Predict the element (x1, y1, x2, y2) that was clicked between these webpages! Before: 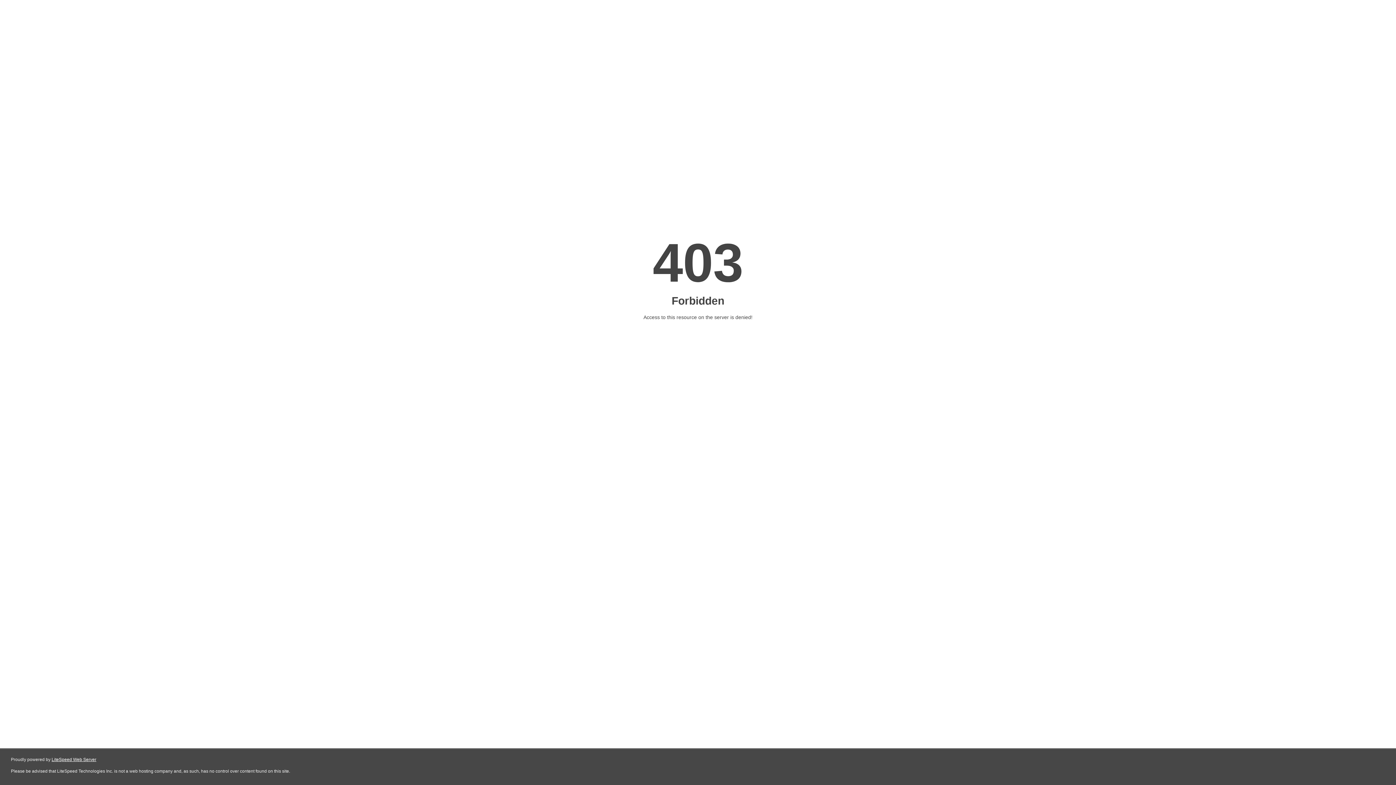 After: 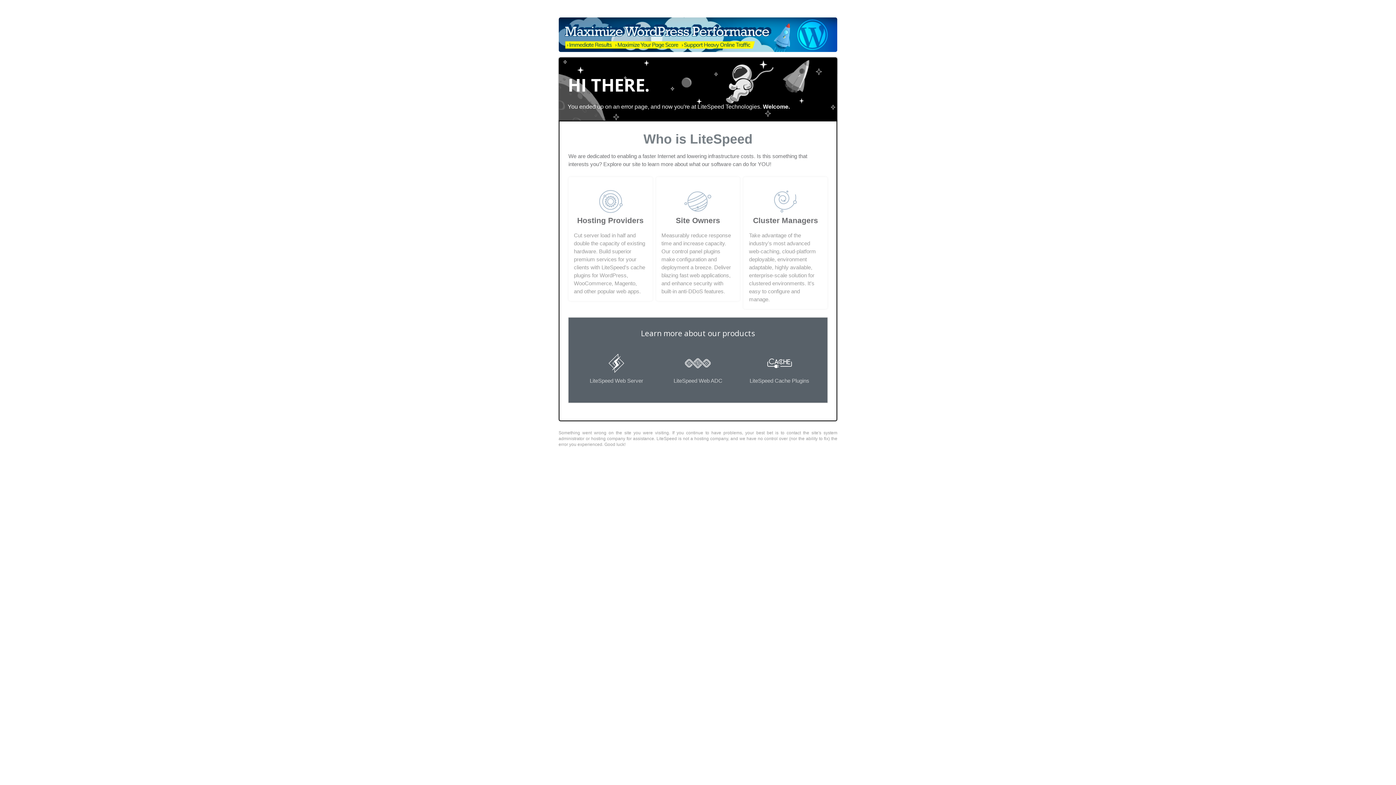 Action: label: LiteSpeed Web Server bbox: (51, 757, 96, 762)